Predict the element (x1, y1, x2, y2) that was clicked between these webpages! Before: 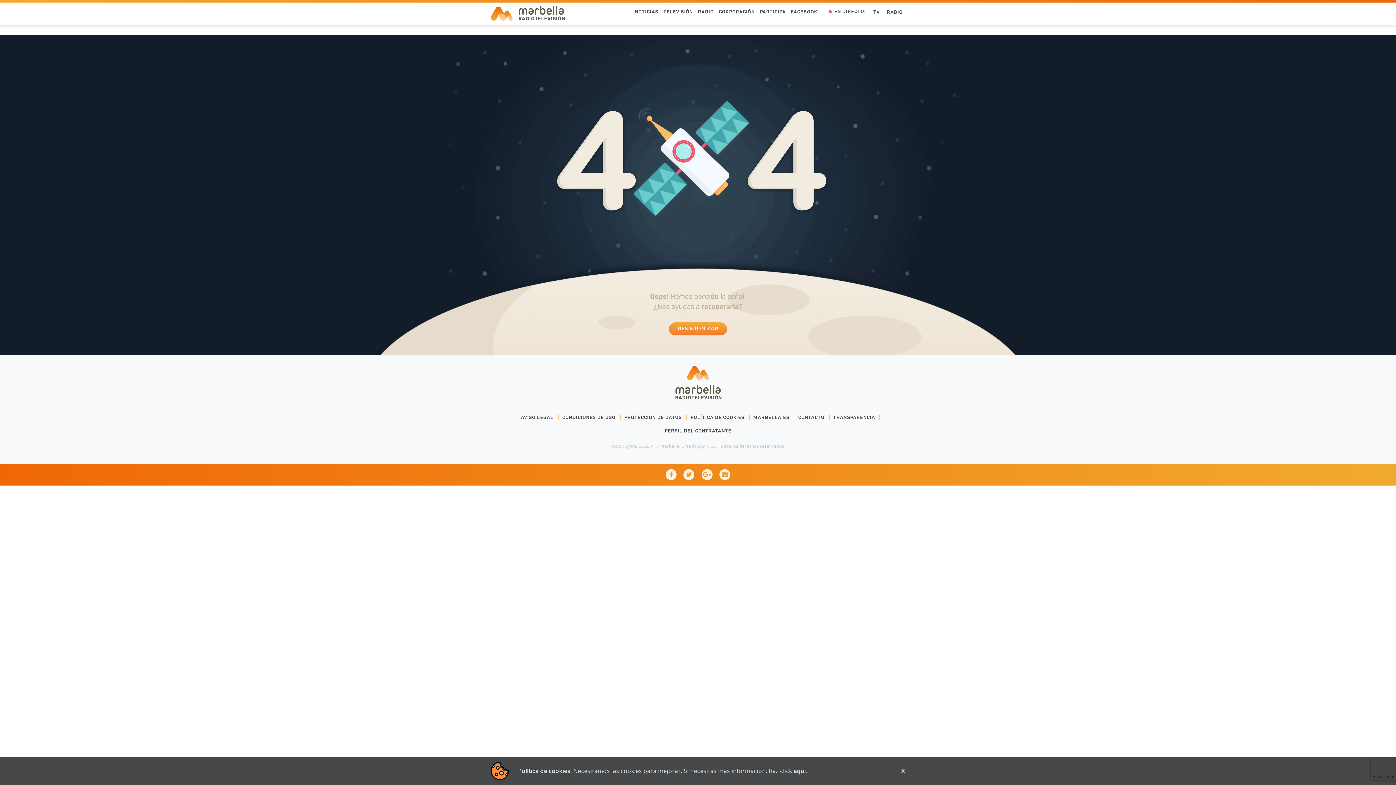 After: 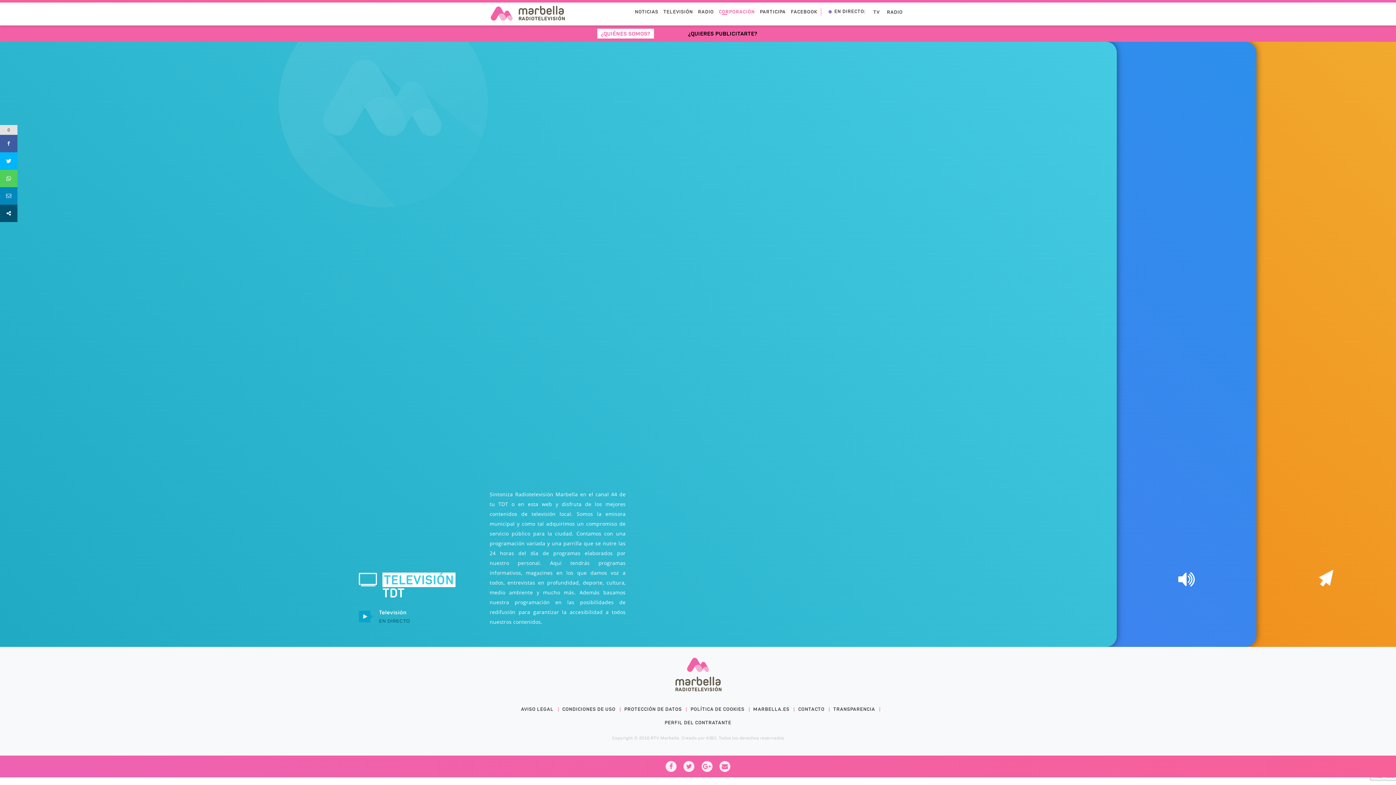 Action: label: CORPORACIÓN bbox: (716, 4, 757, 19)